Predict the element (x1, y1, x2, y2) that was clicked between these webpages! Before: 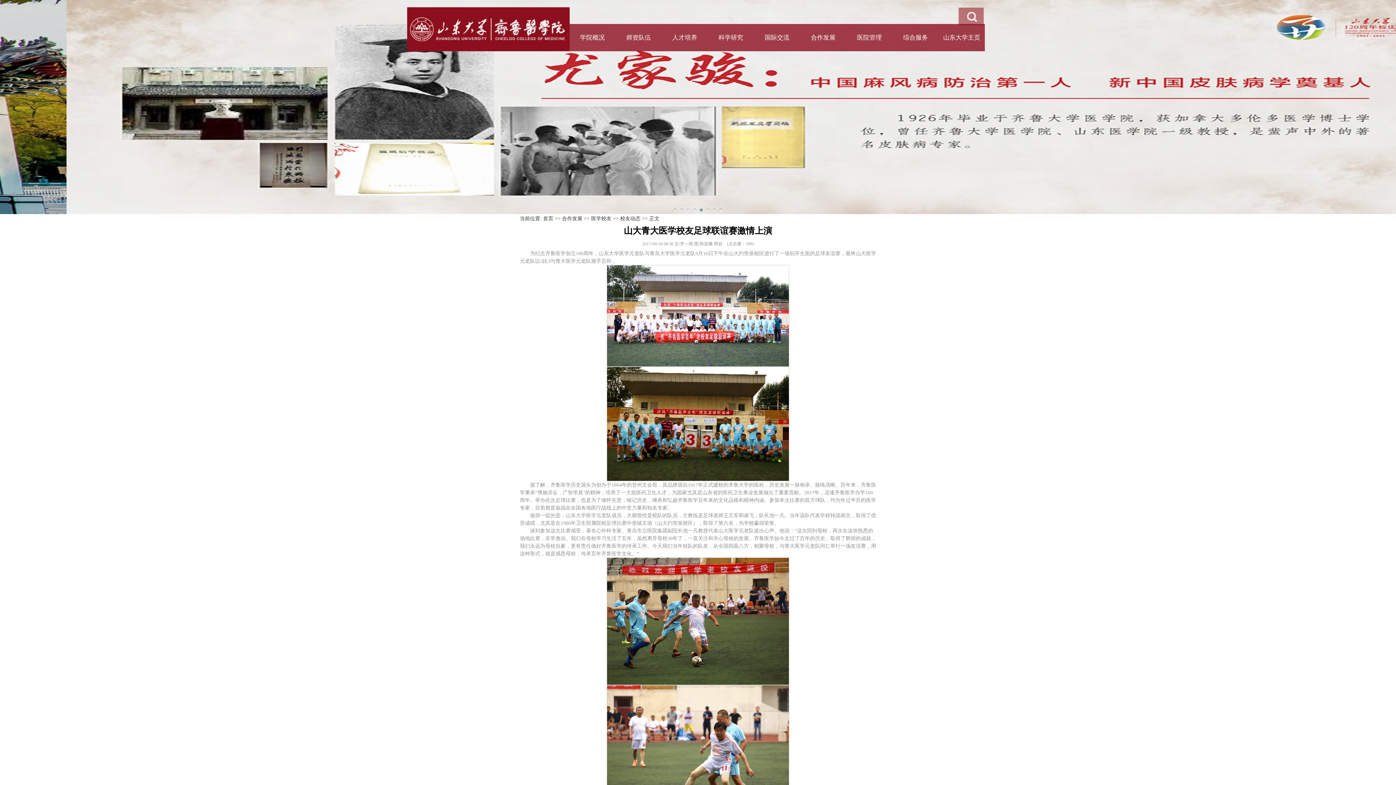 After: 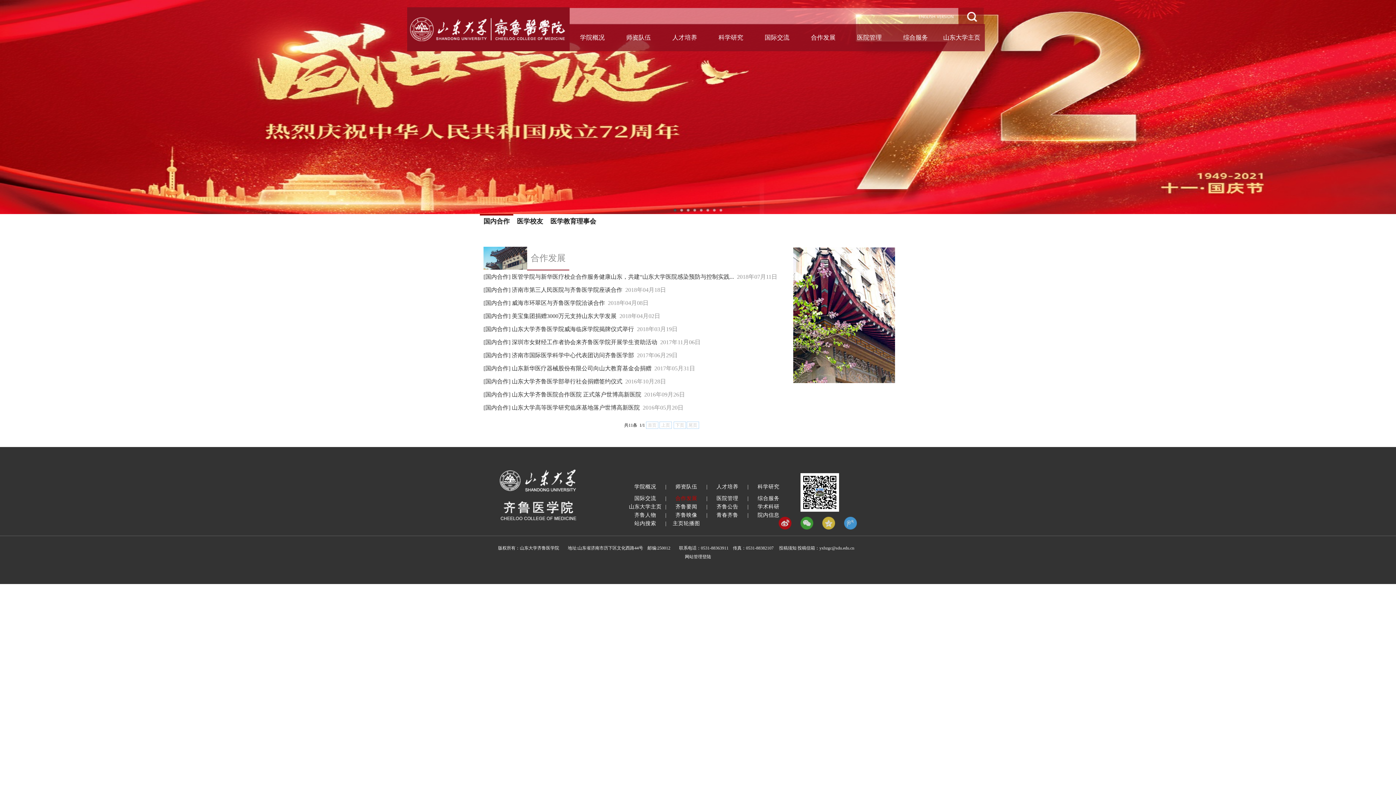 Action: bbox: (562, 216, 582, 221) label: 合作发展